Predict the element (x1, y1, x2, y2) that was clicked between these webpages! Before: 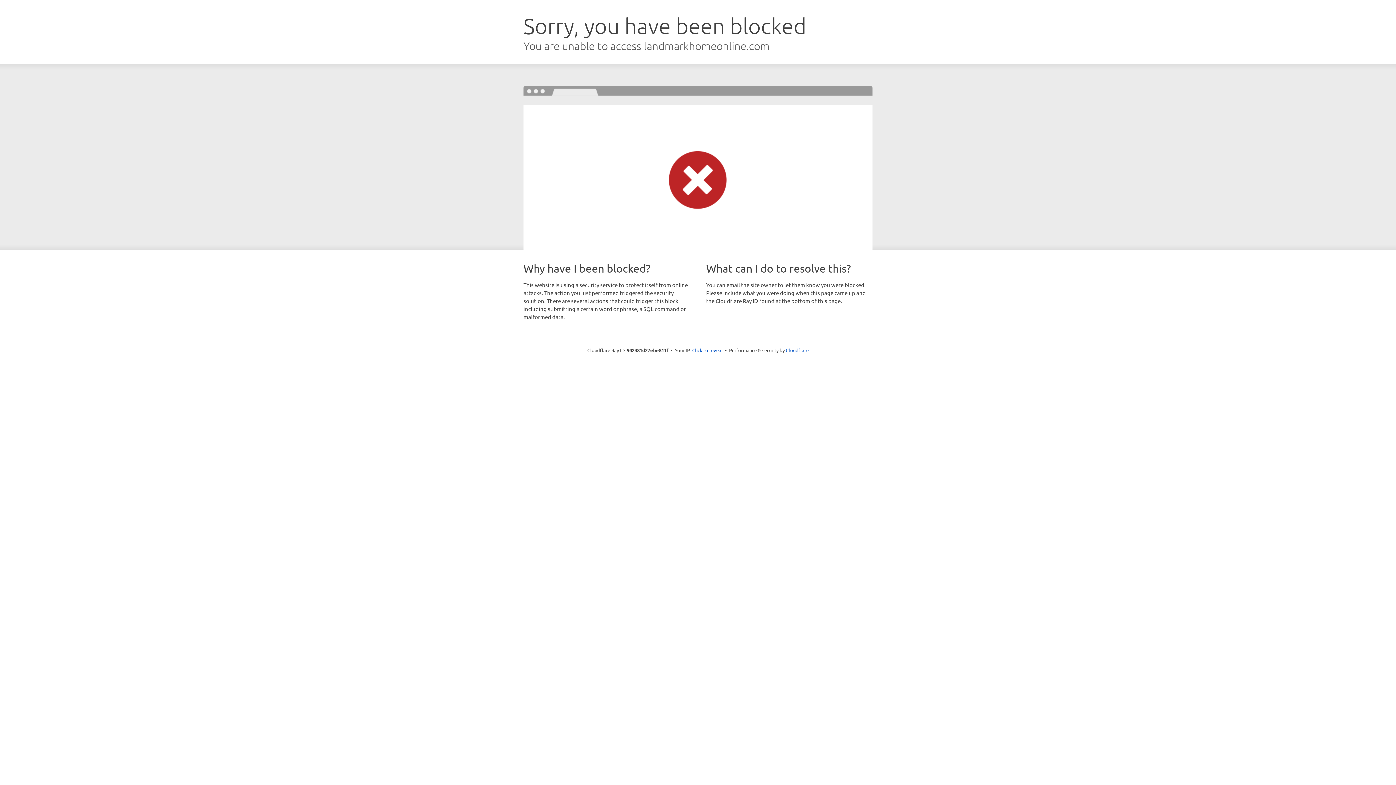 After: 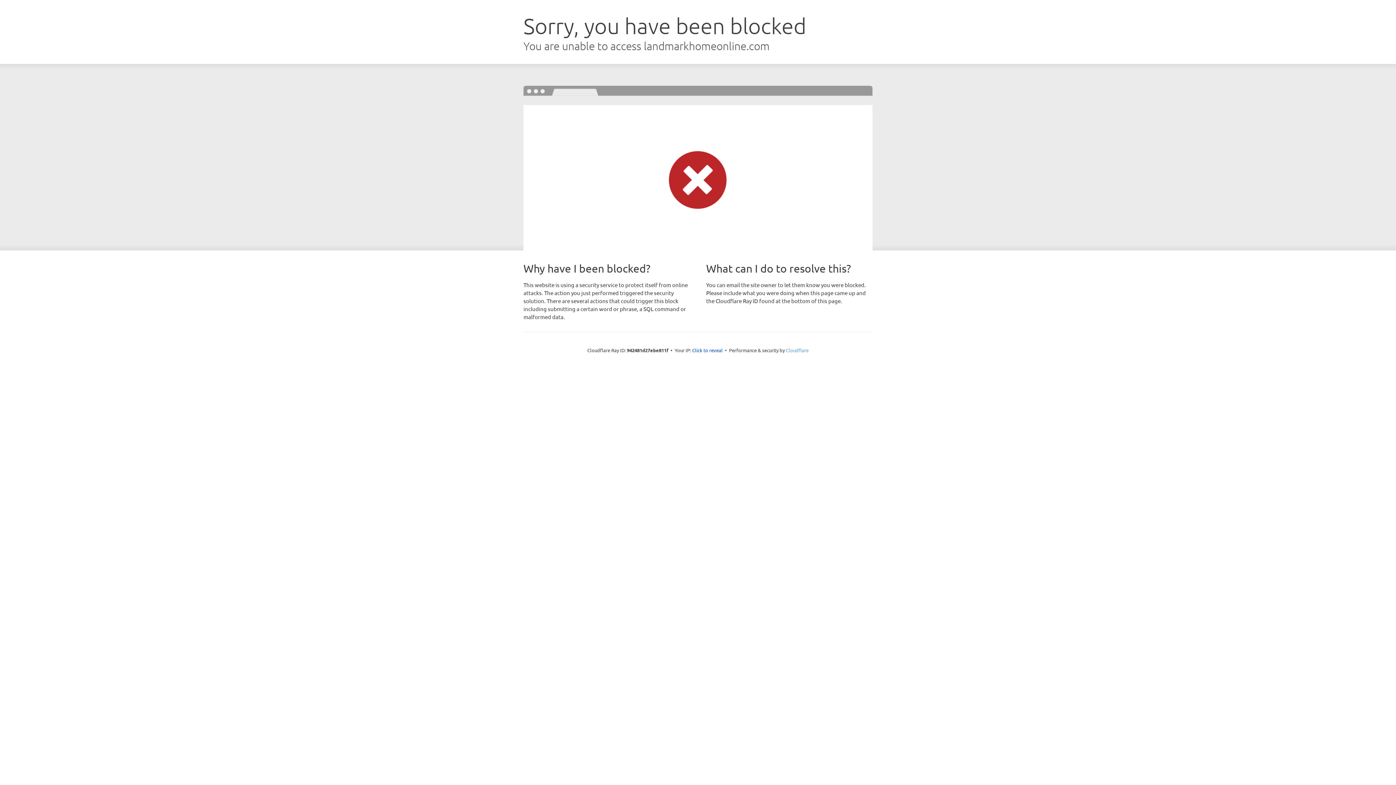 Action: label: Cloudflare bbox: (786, 347, 808, 353)